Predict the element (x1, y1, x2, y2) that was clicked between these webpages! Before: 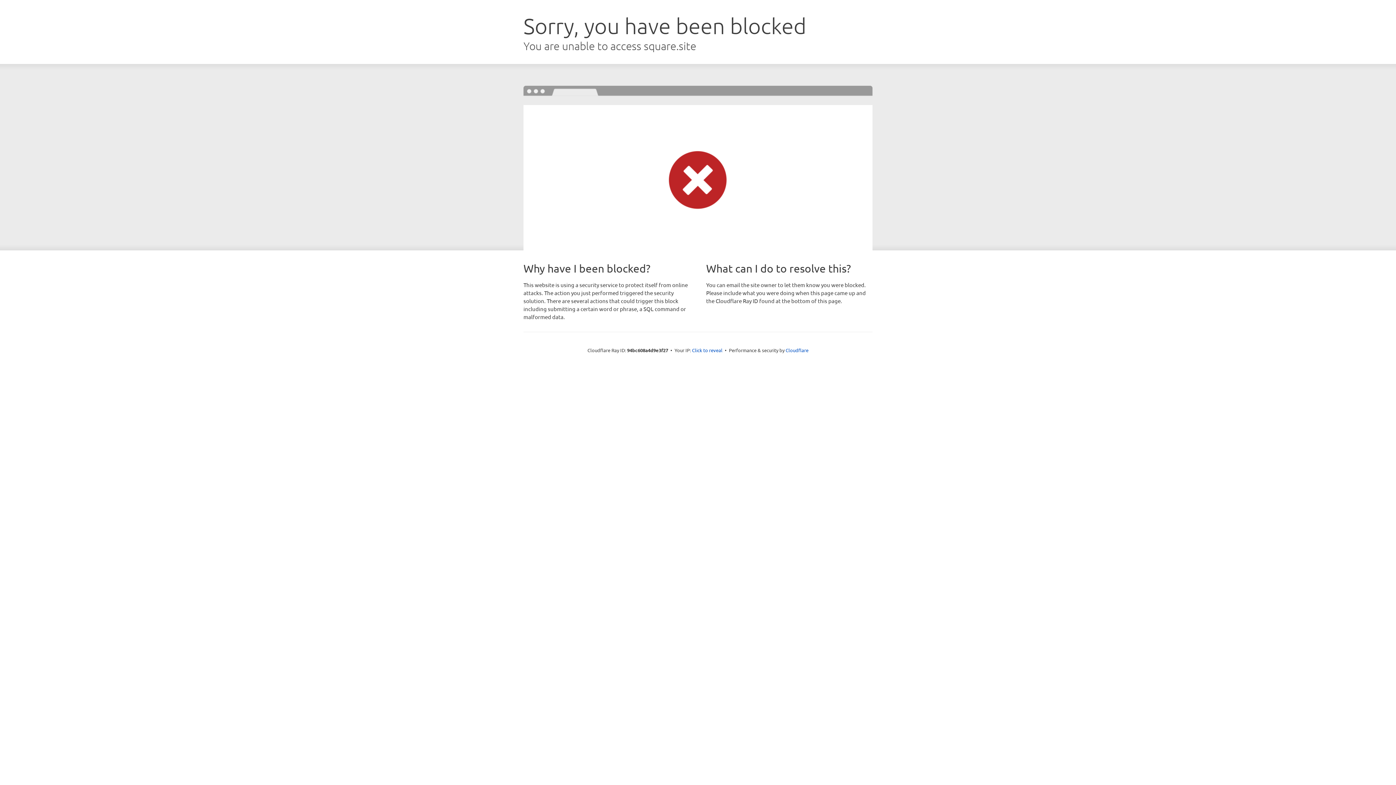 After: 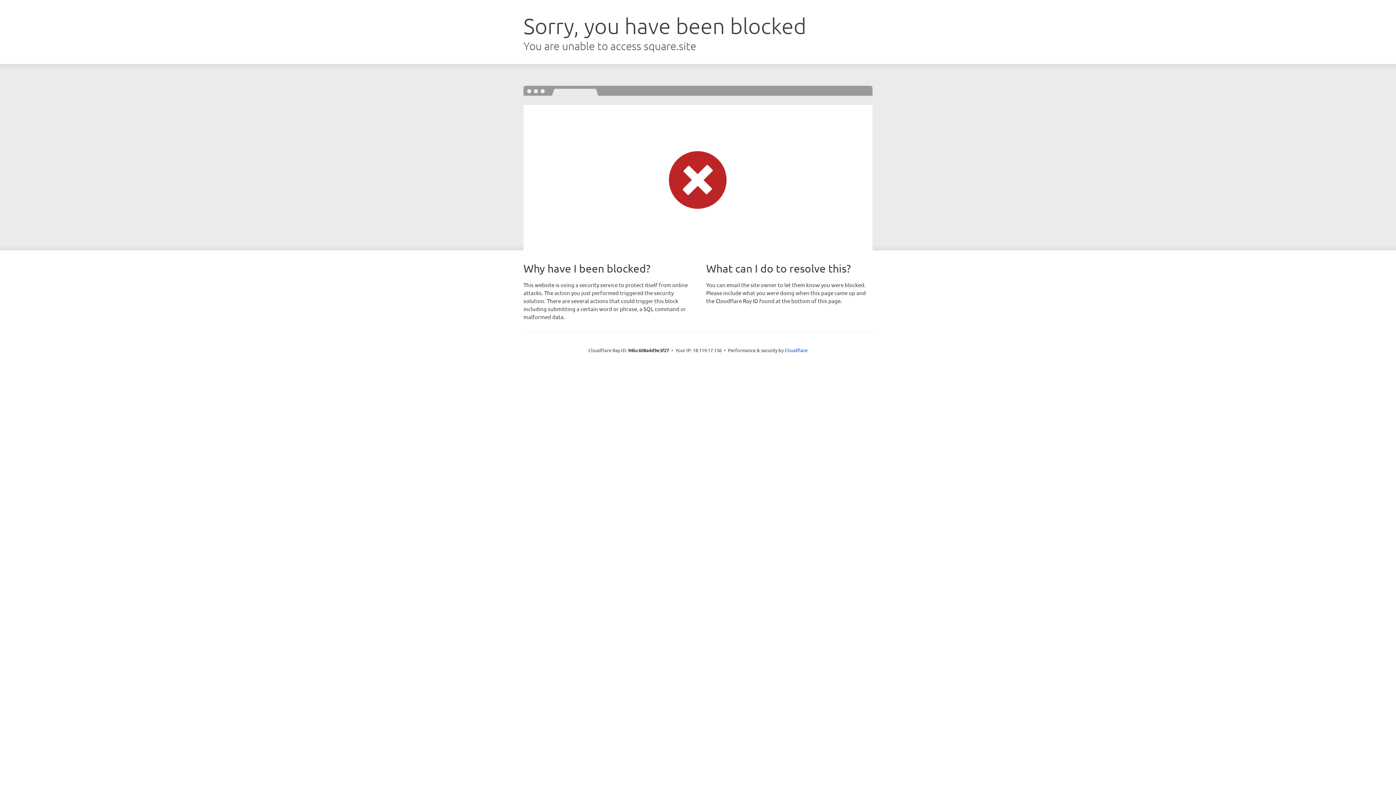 Action: bbox: (692, 346, 722, 353) label: Click to reveal